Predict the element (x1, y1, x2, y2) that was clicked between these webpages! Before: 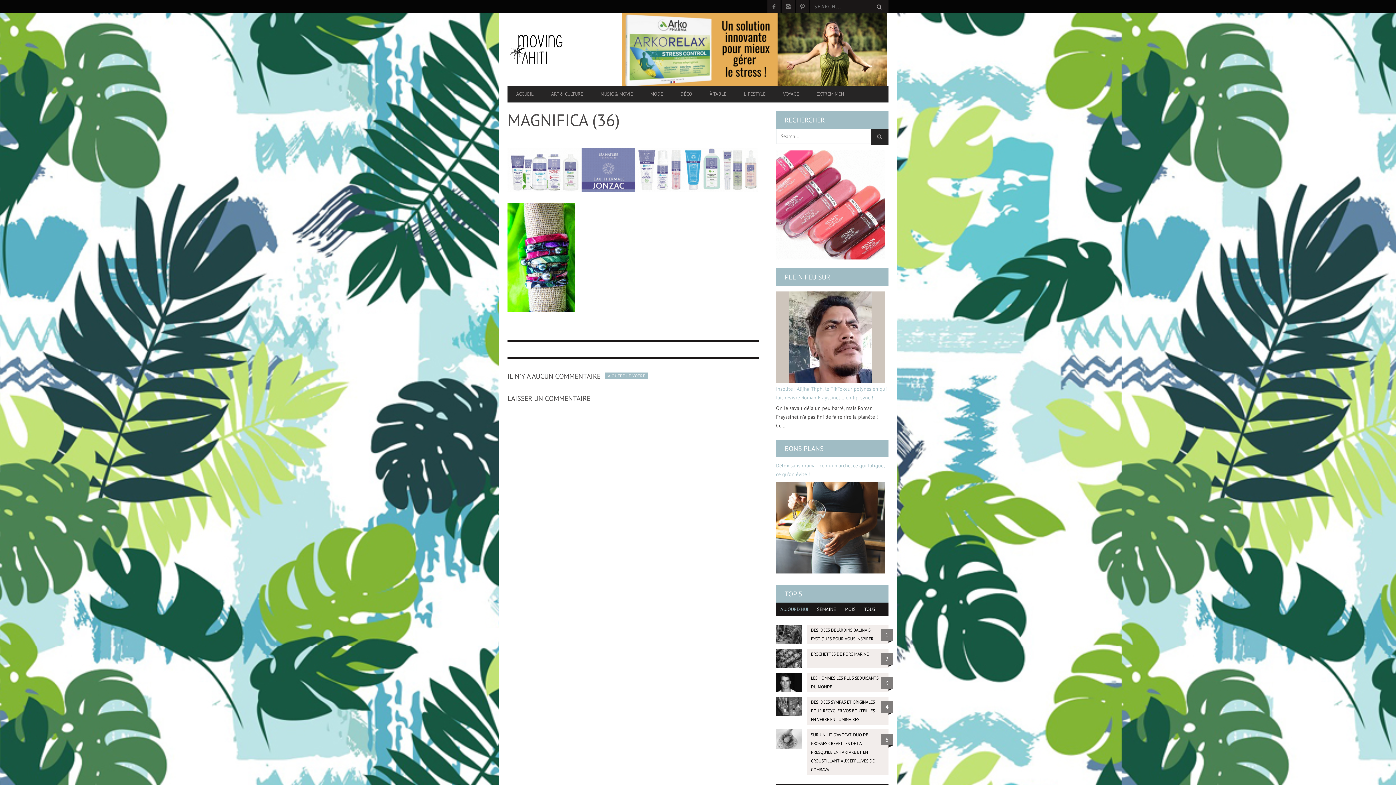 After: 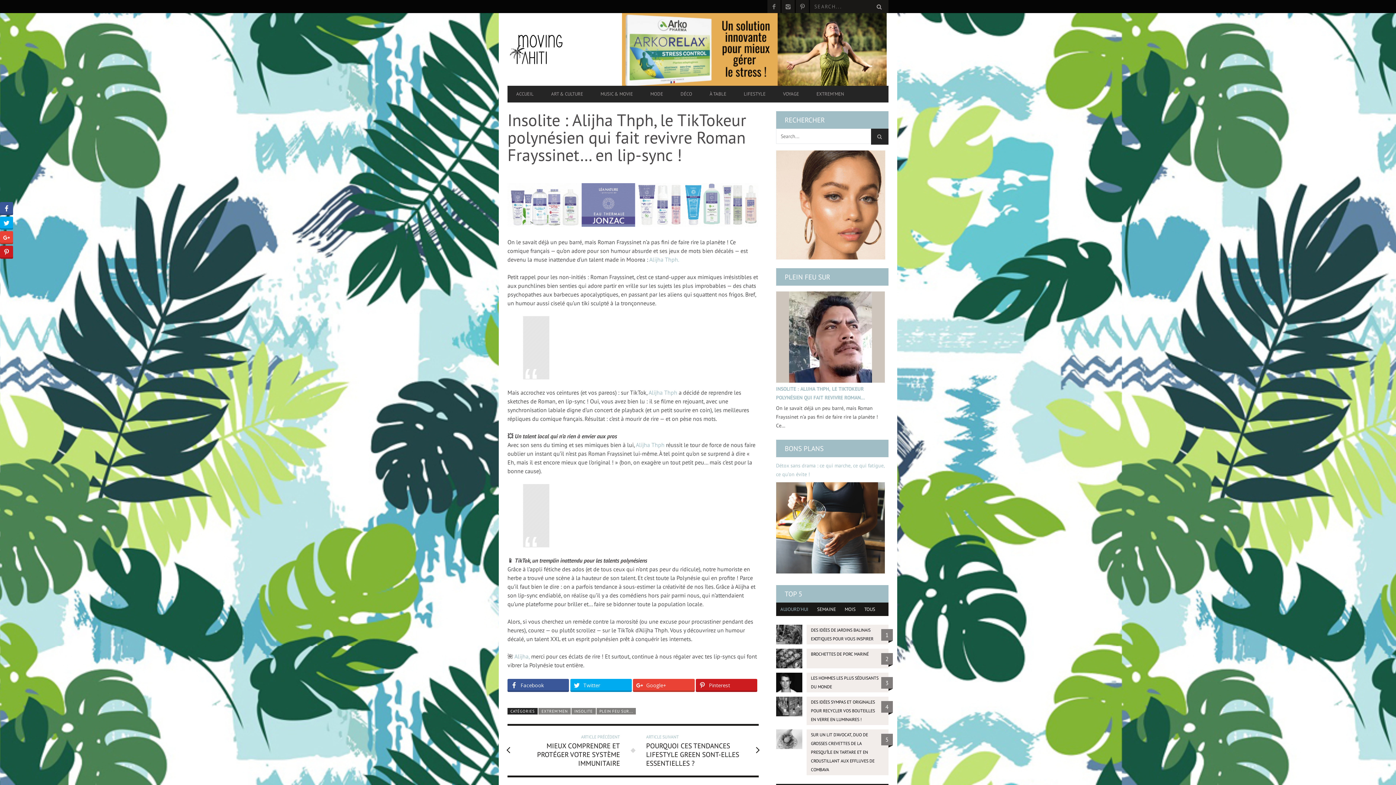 Action: bbox: (776, 291, 885, 382)